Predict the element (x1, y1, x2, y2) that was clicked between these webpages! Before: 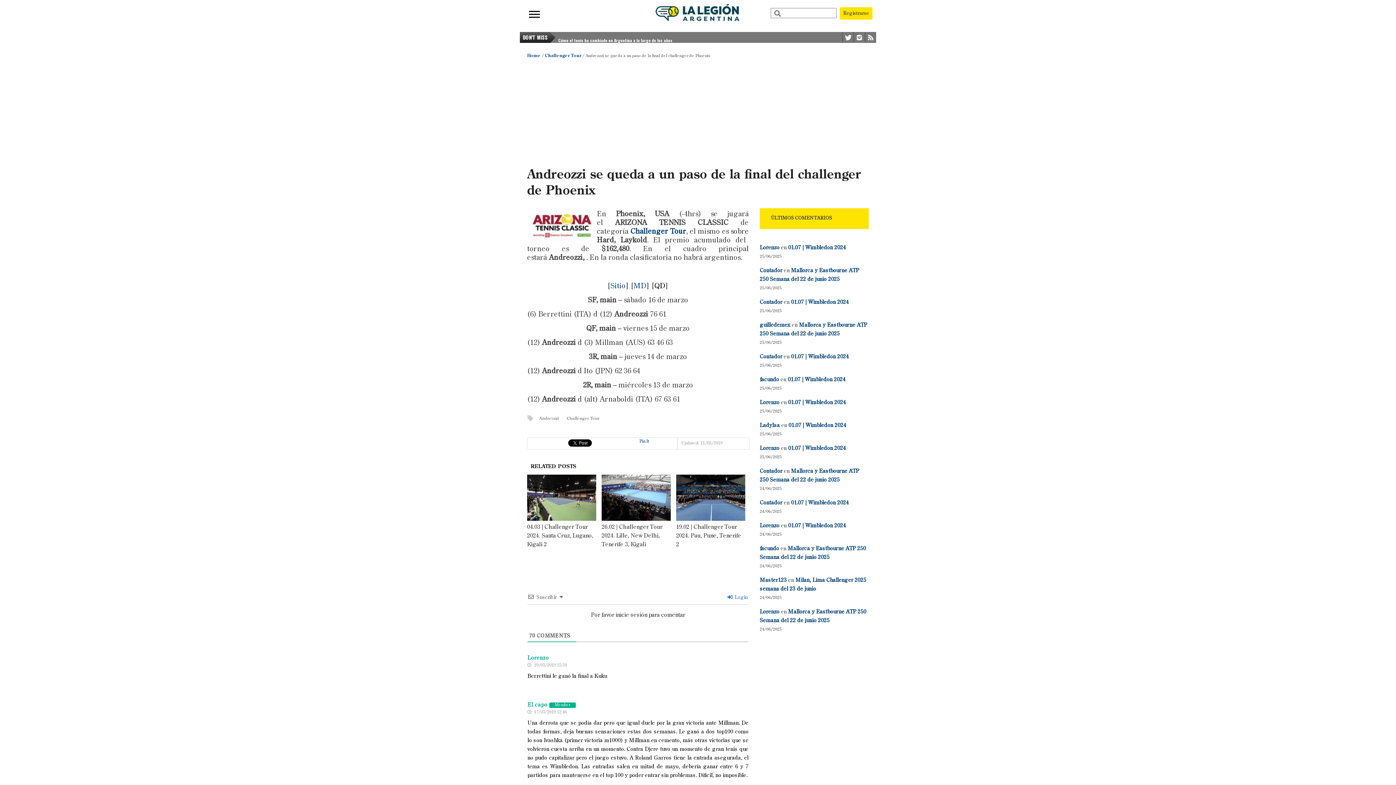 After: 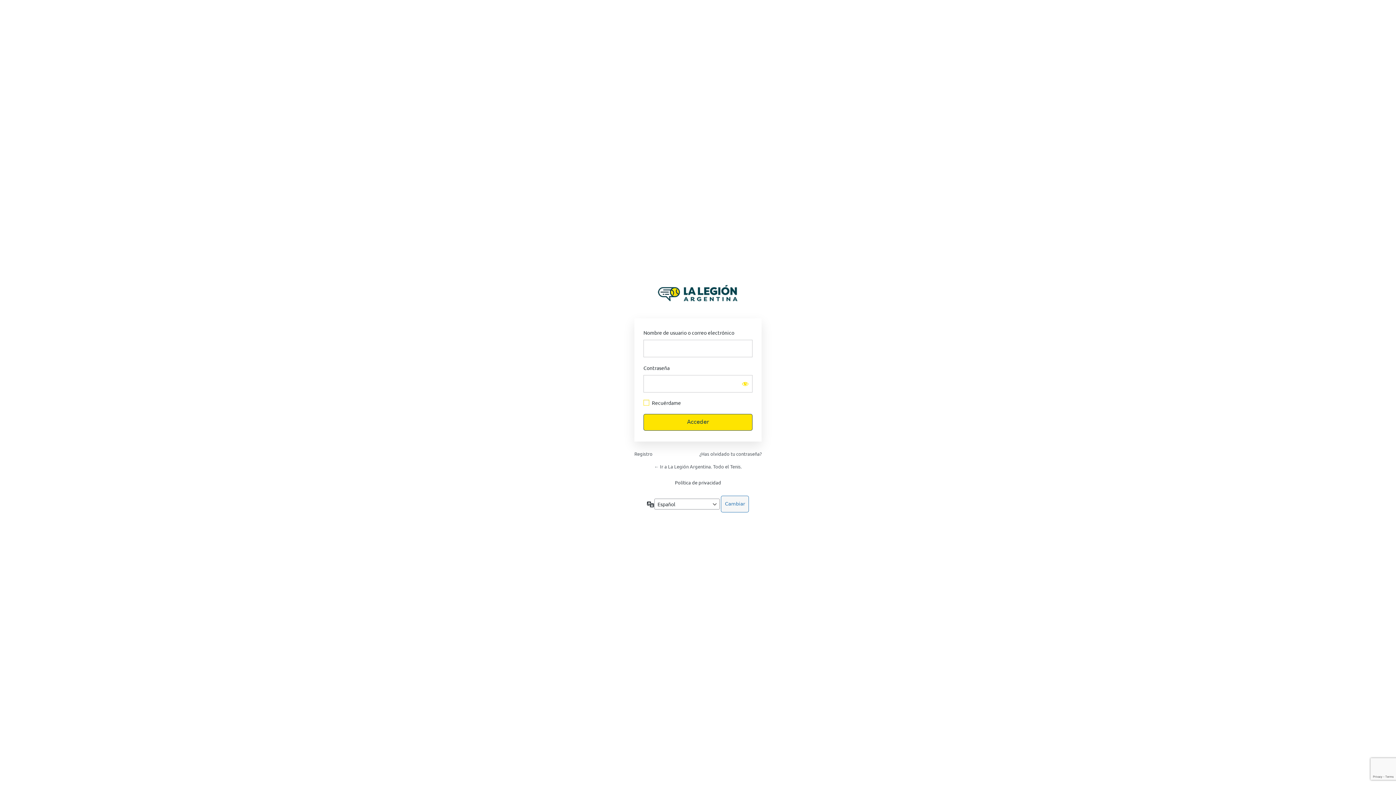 Action: label:  Login bbox: (727, 595, 748, 600)